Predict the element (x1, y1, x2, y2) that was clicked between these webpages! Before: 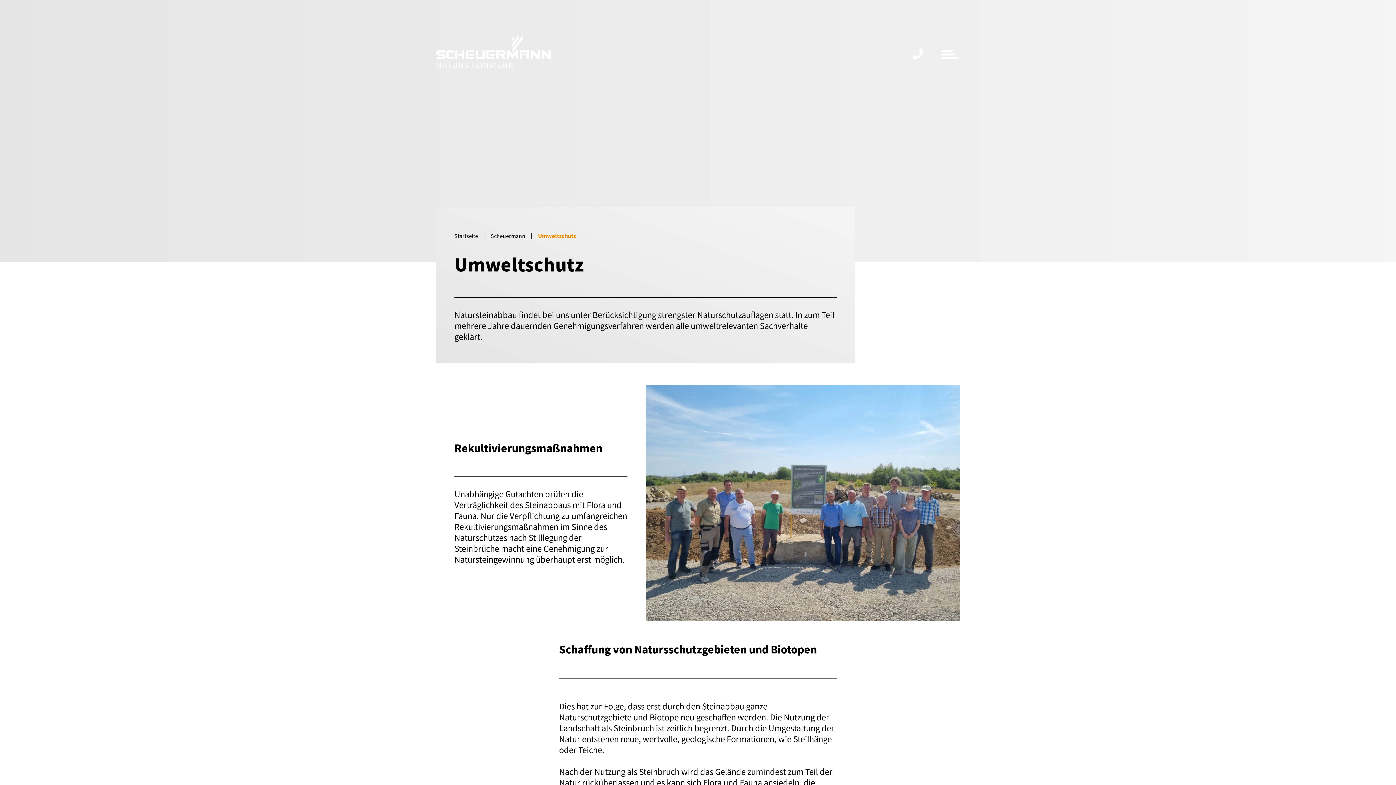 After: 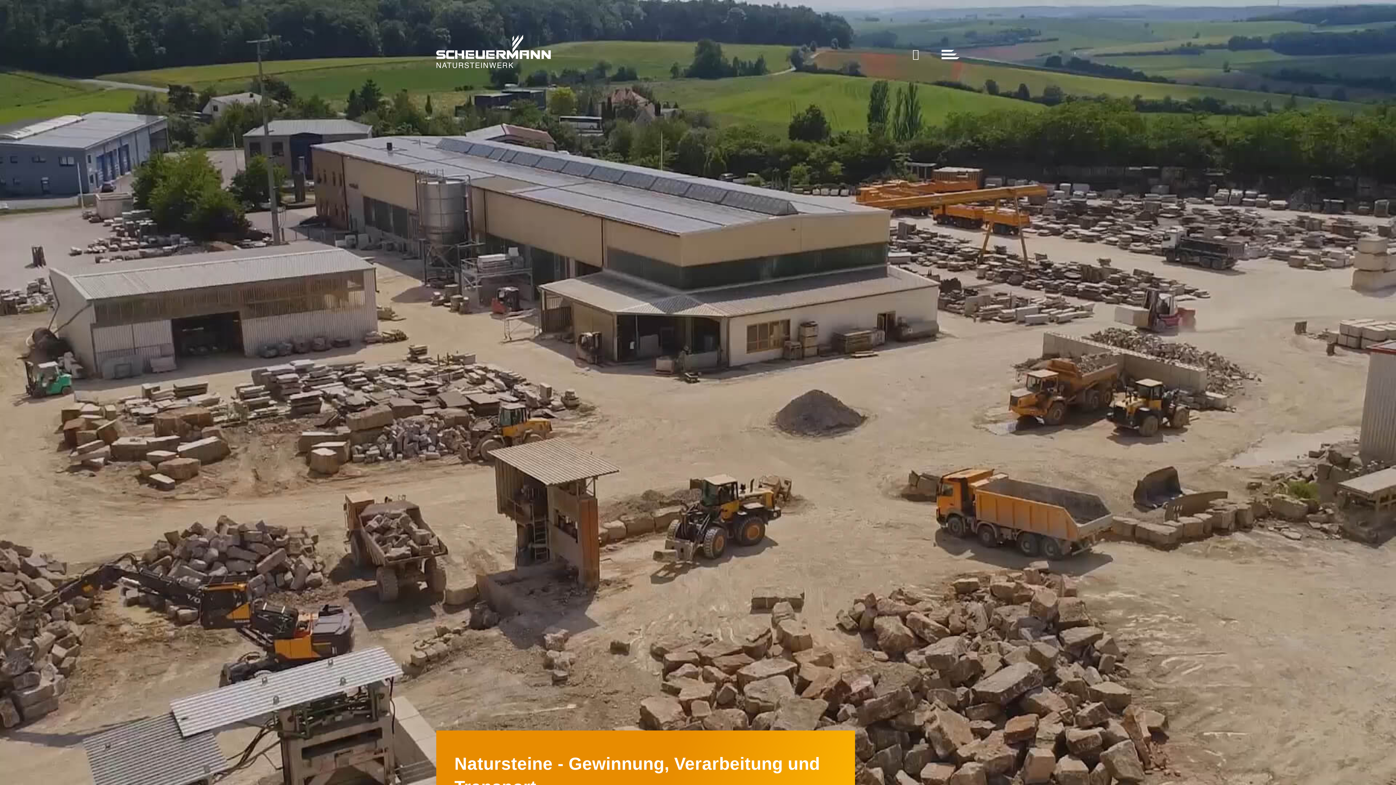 Action: bbox: (436, 34, 550, 68)